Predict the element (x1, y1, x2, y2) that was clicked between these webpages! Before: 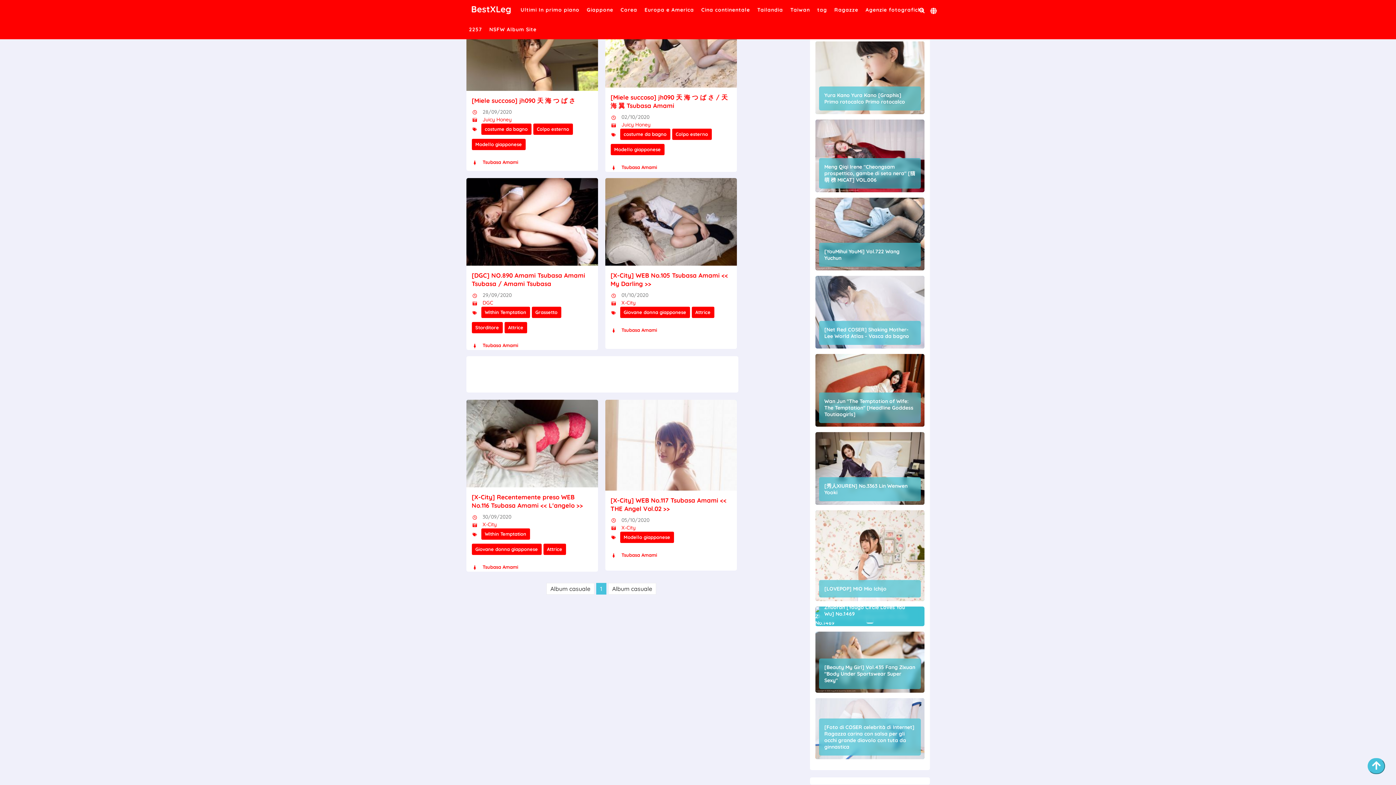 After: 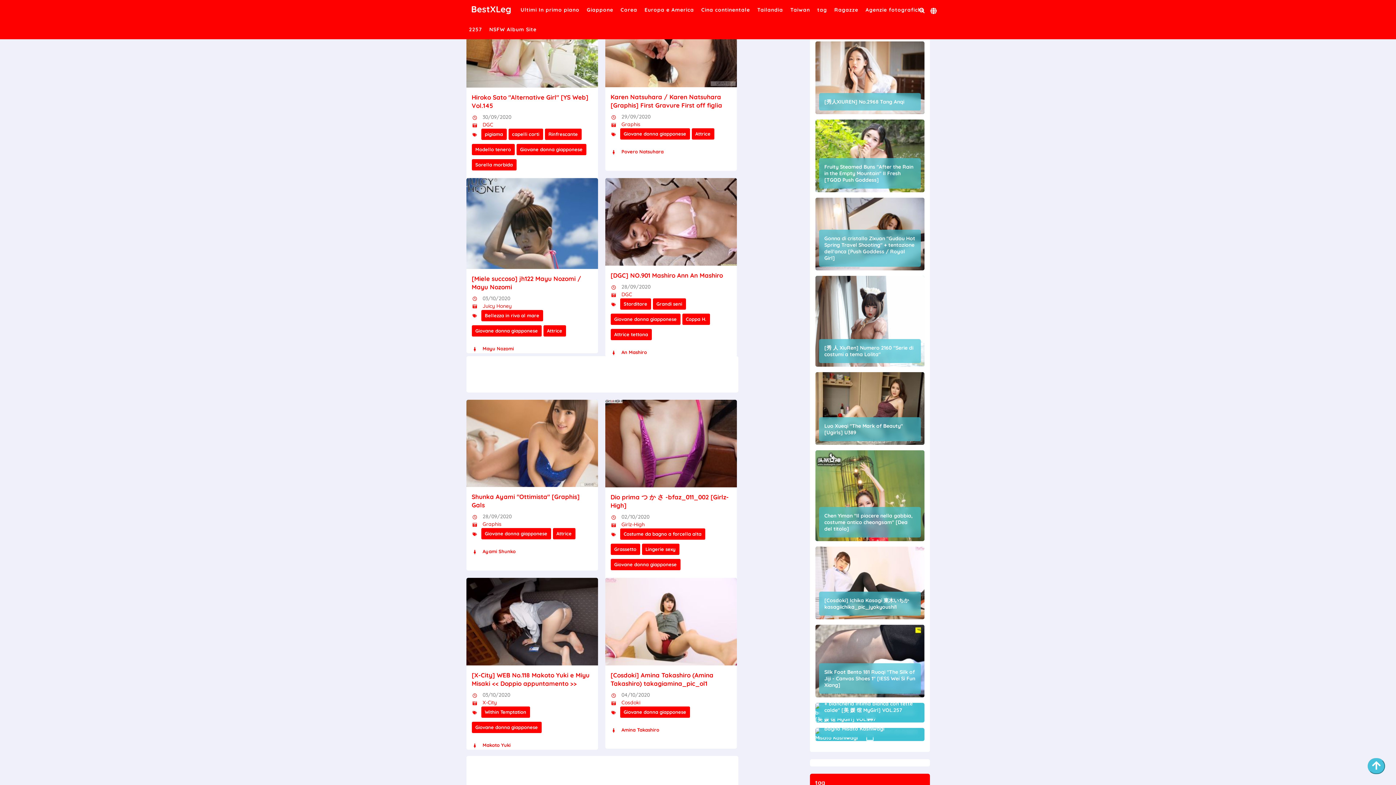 Action: label: Giovane donna giapponese bbox: (471, 544, 541, 555)